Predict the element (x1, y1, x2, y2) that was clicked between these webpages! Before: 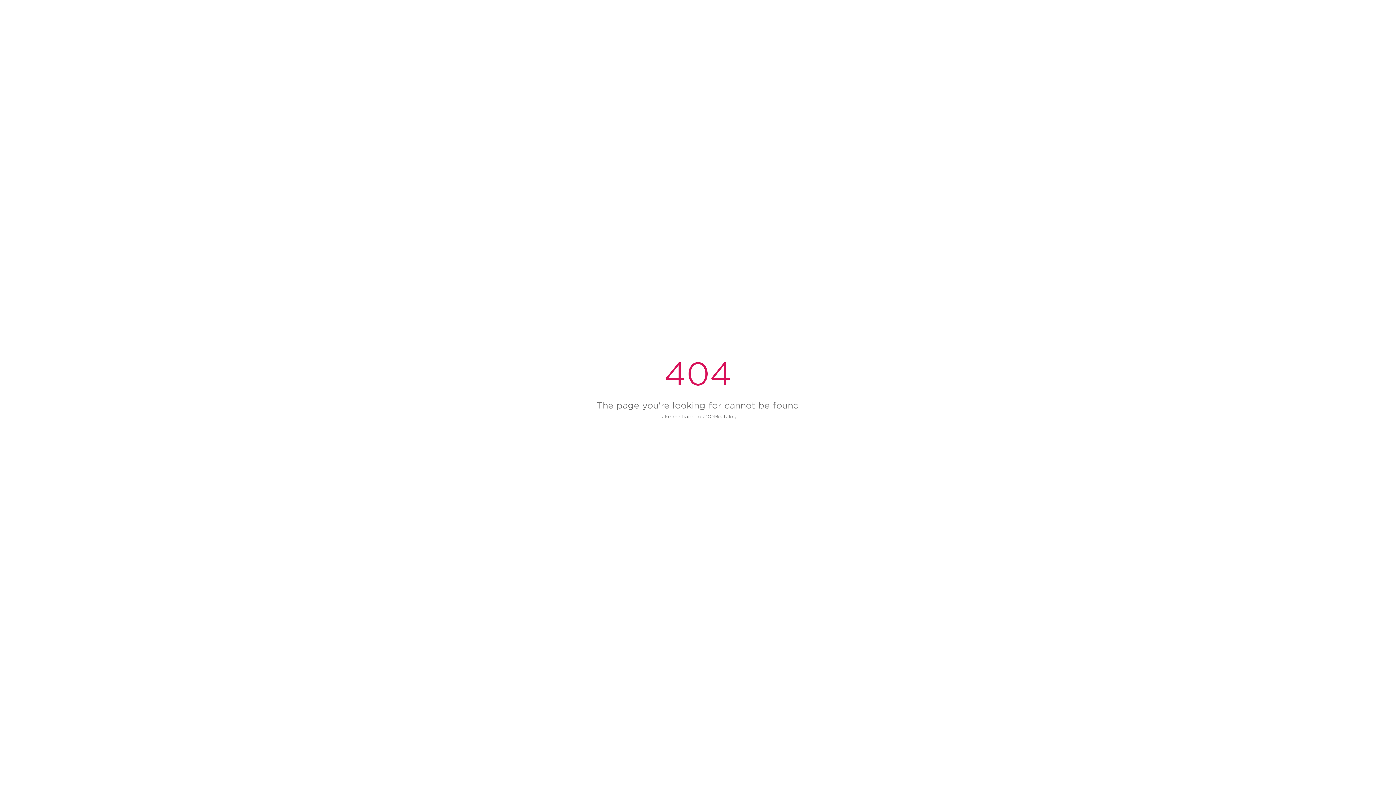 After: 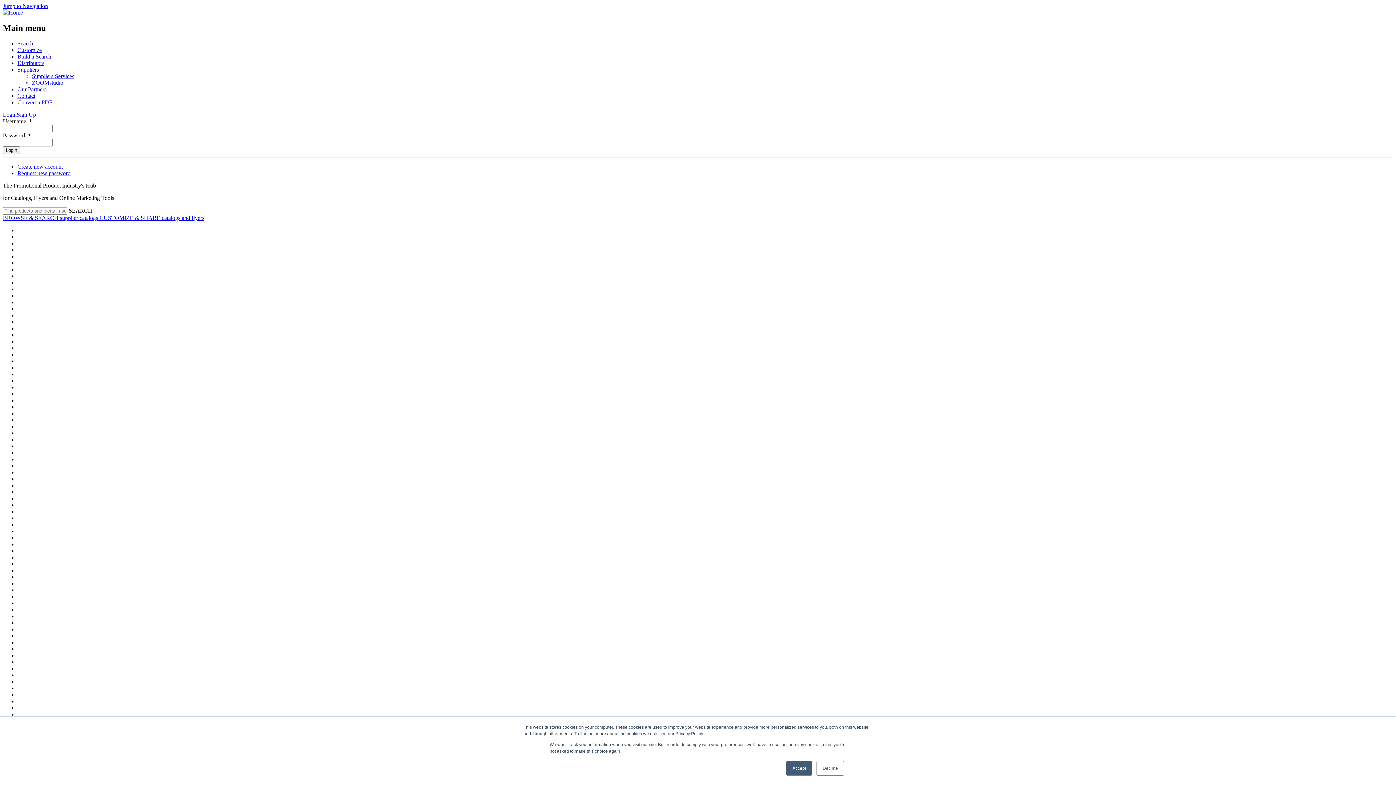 Action: bbox: (659, 414, 736, 419) label: Take me back to ZOOMcatalog